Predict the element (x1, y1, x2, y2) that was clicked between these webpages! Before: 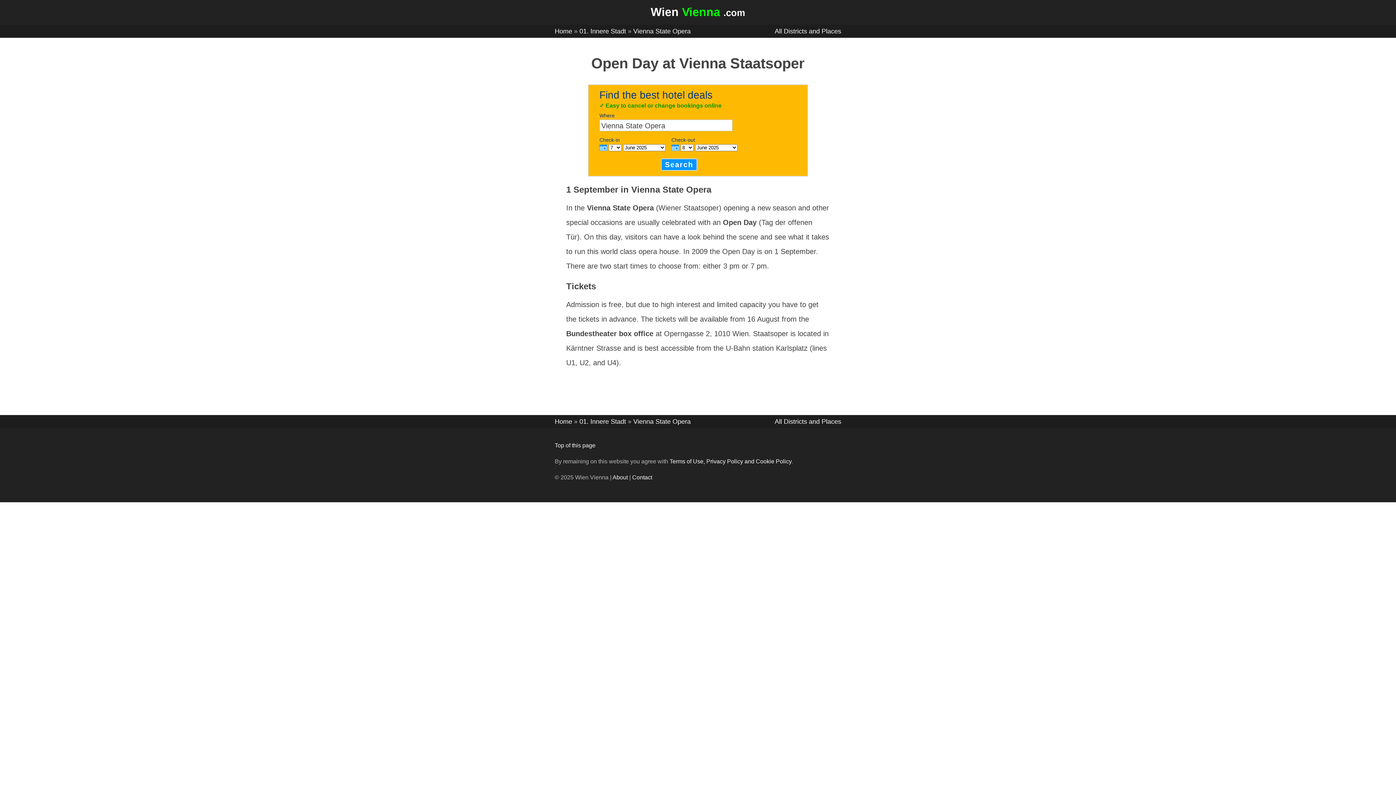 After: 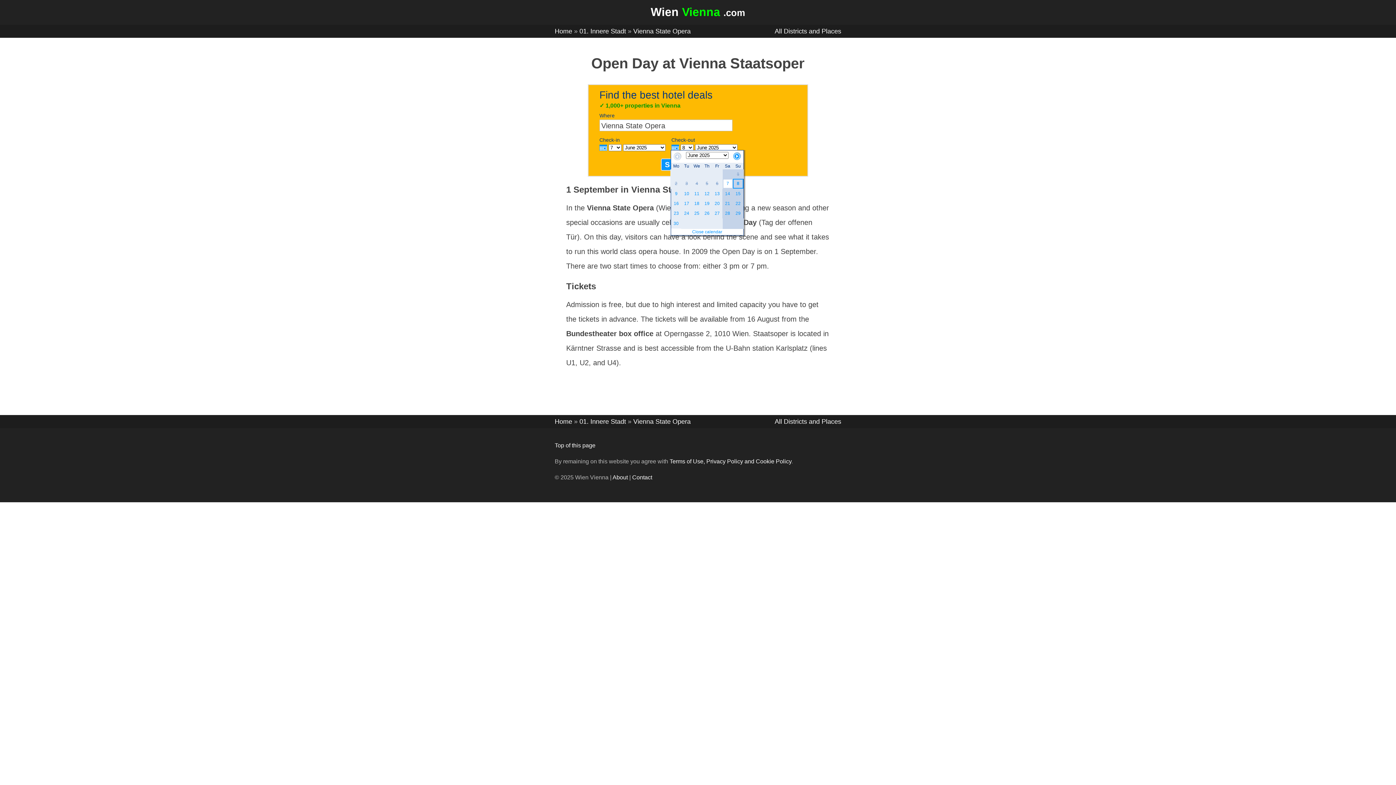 Action: bbox: (671, 145, 679, 152)